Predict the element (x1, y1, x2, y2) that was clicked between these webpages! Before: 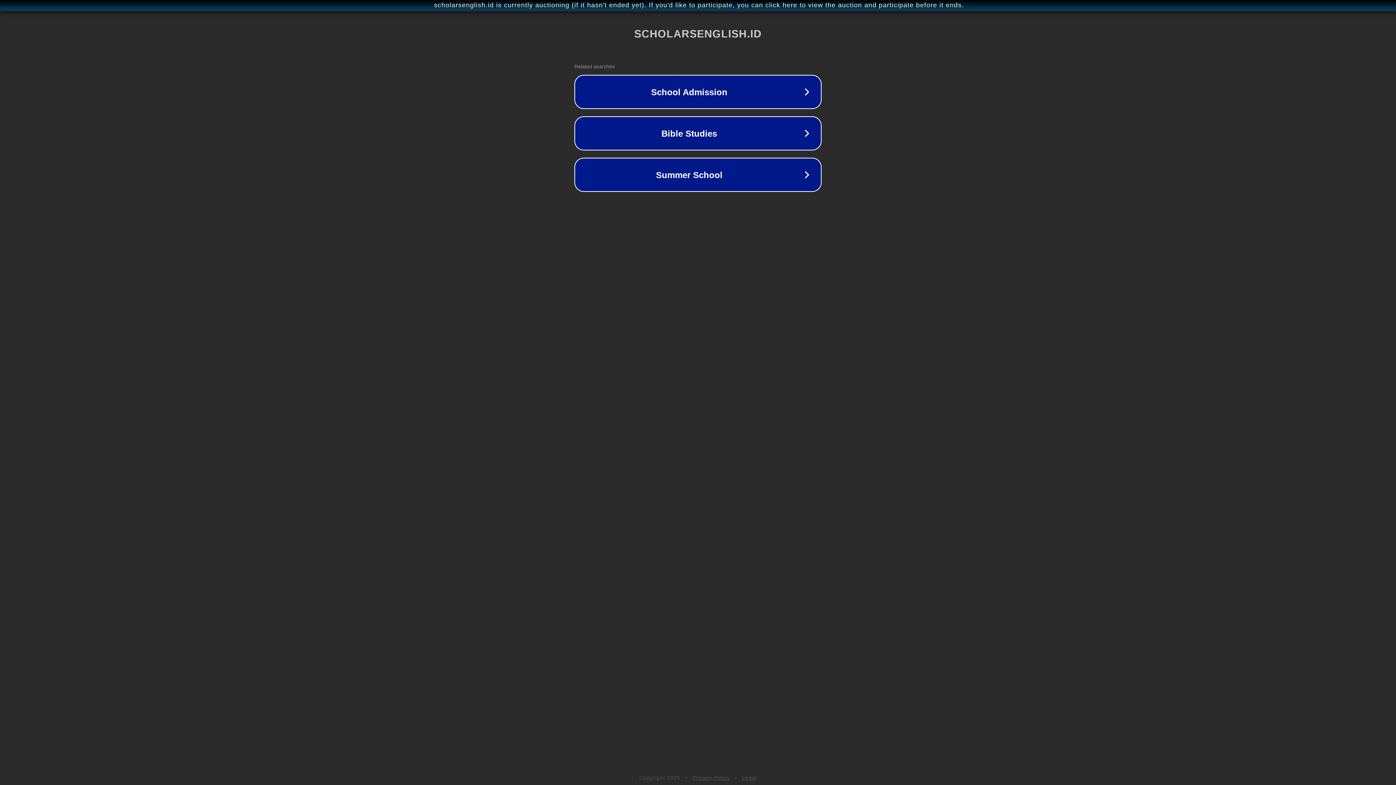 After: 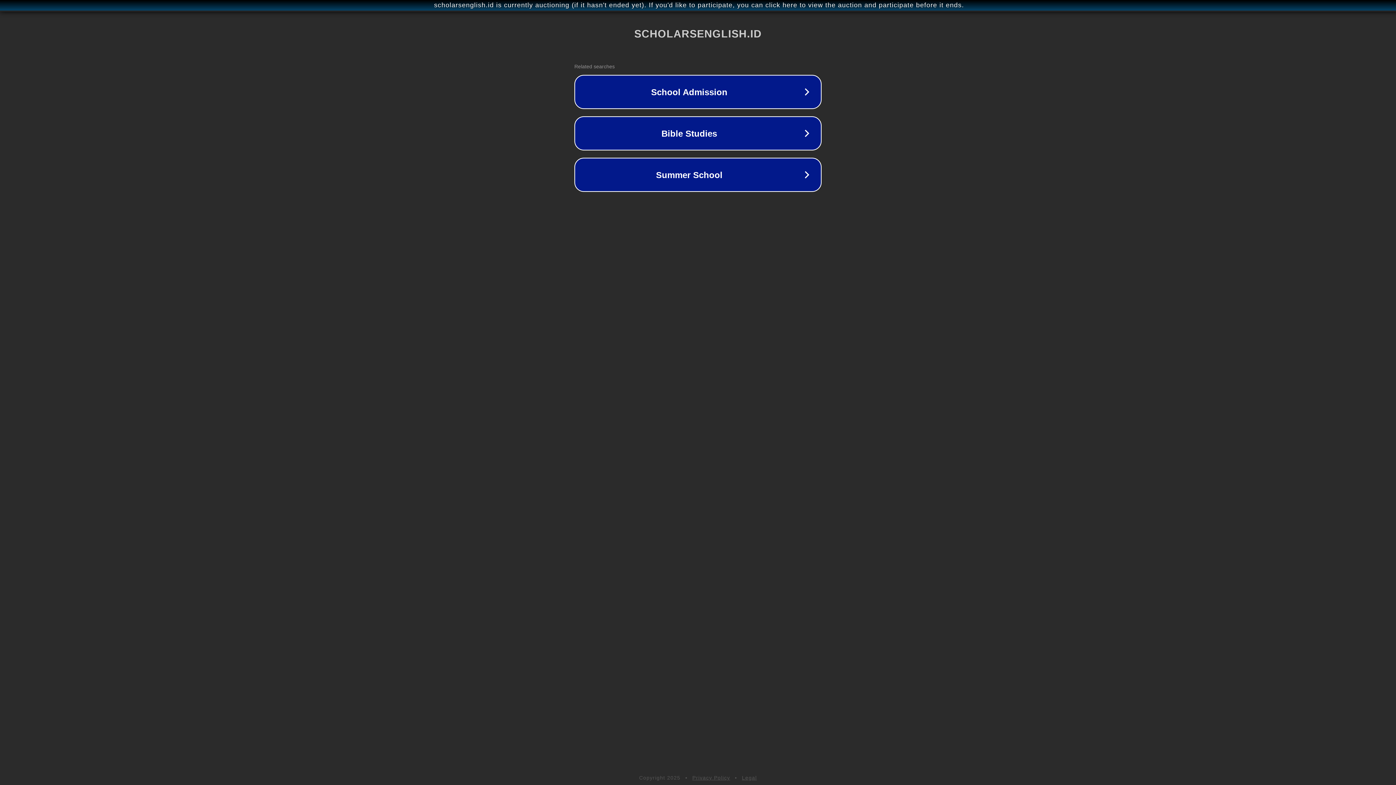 Action: label: Legal bbox: (742, 775, 757, 781)